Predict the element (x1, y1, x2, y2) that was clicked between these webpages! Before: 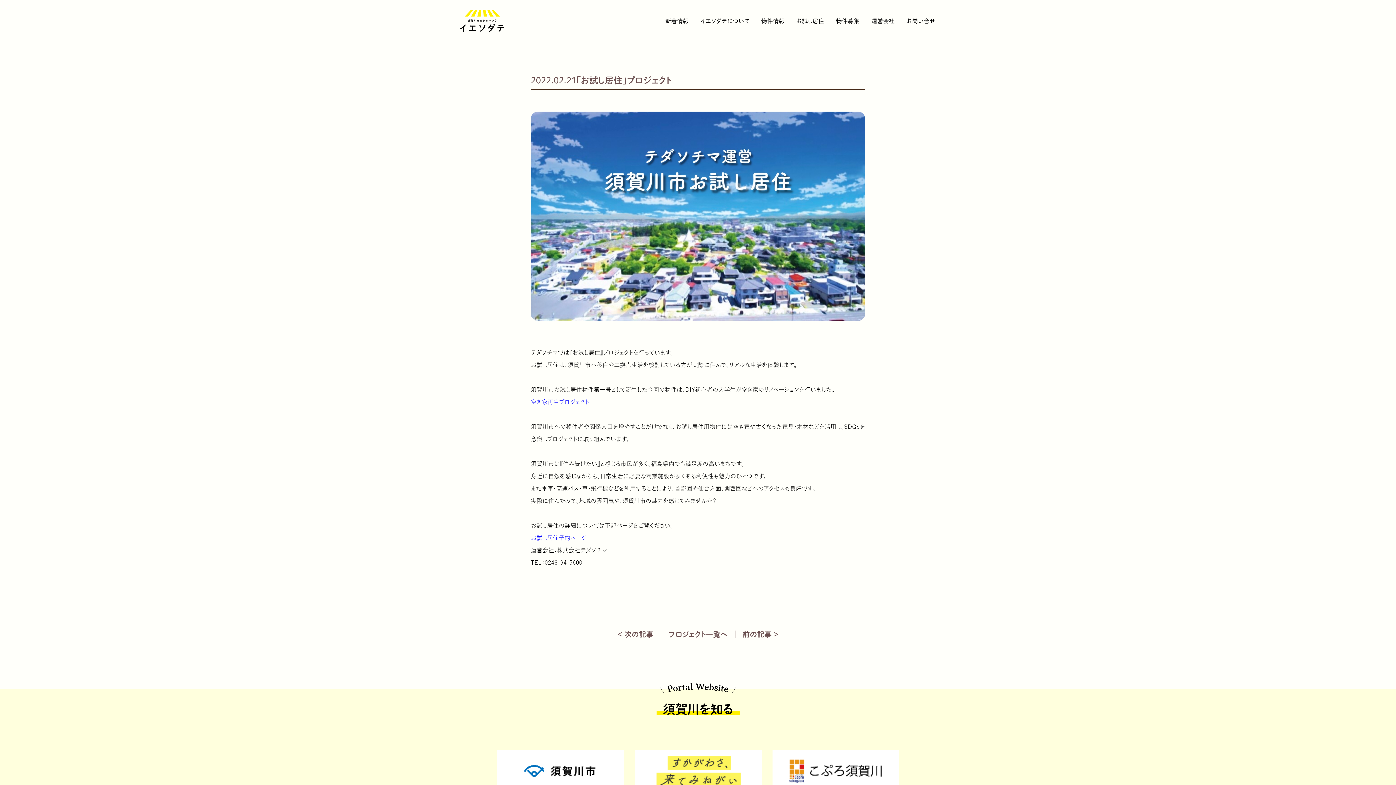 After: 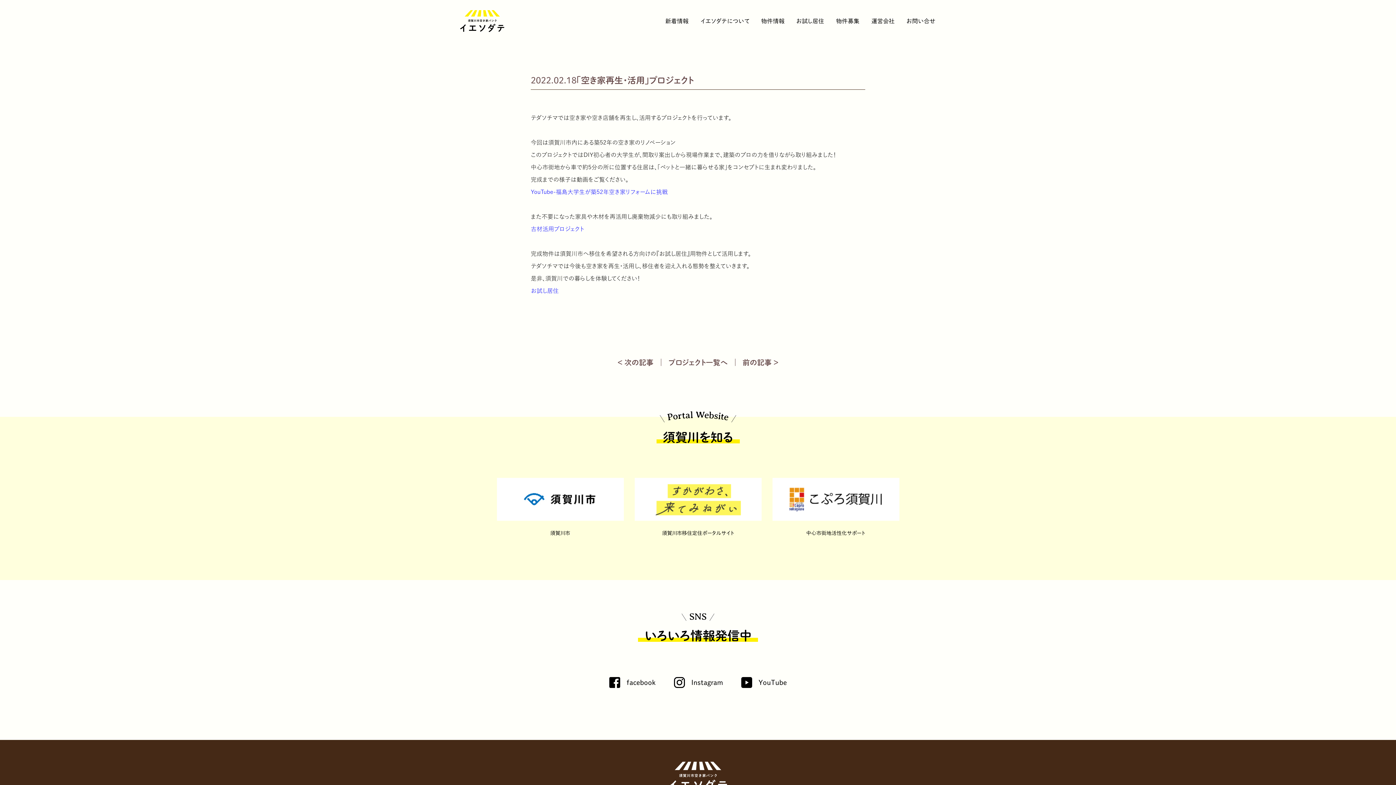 Action: label: 前の記事 ＞ bbox: (735, 631, 786, 638)